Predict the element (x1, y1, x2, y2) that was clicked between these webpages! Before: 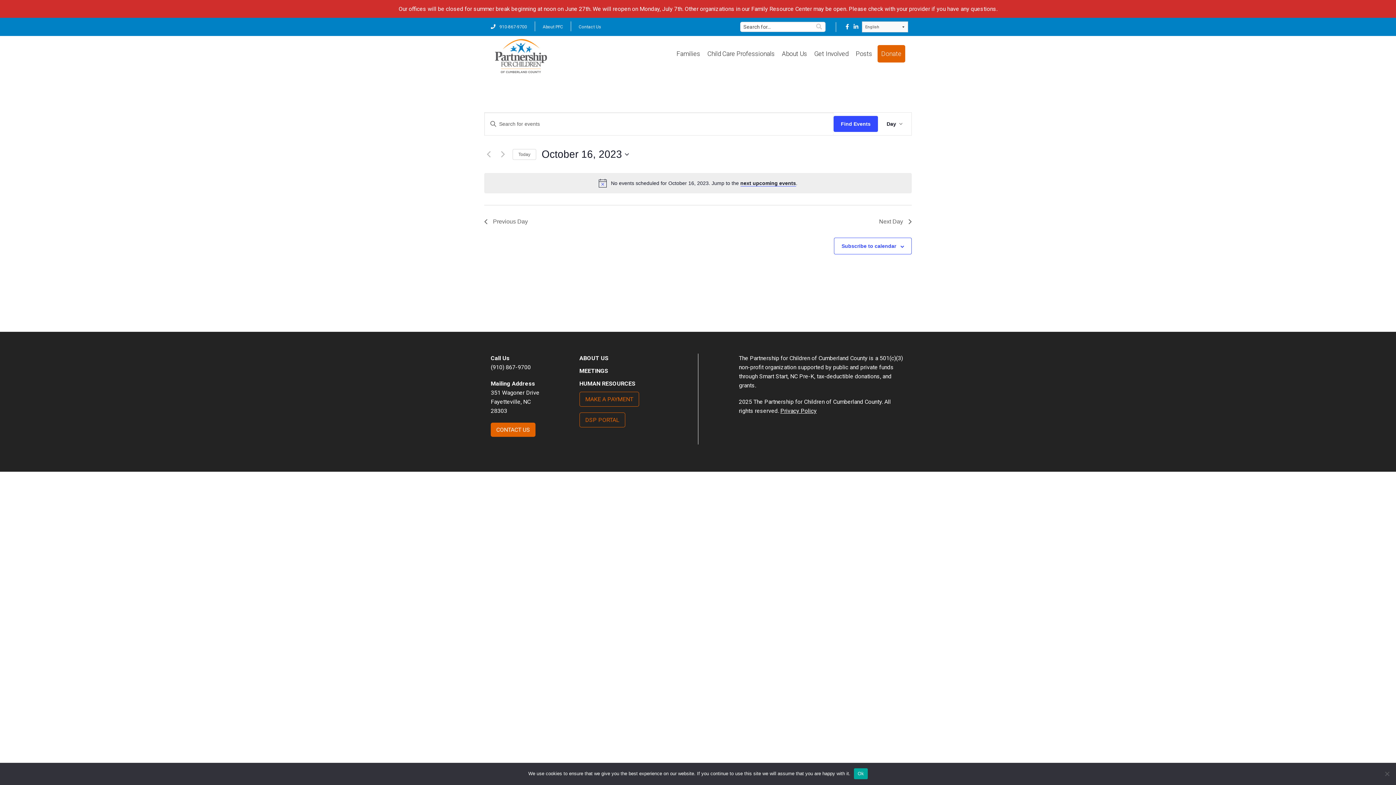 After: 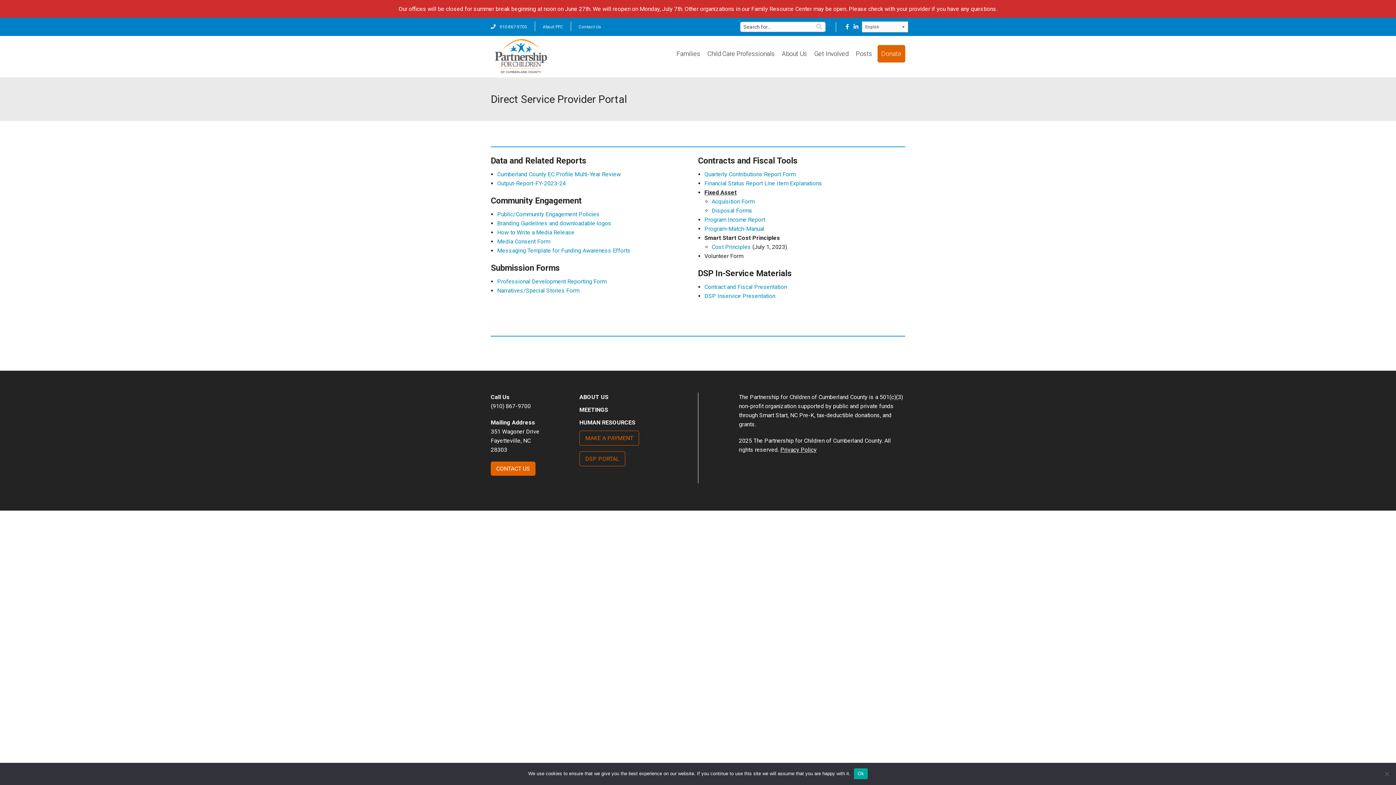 Action: label: DSP PORTAL bbox: (579, 412, 625, 427)